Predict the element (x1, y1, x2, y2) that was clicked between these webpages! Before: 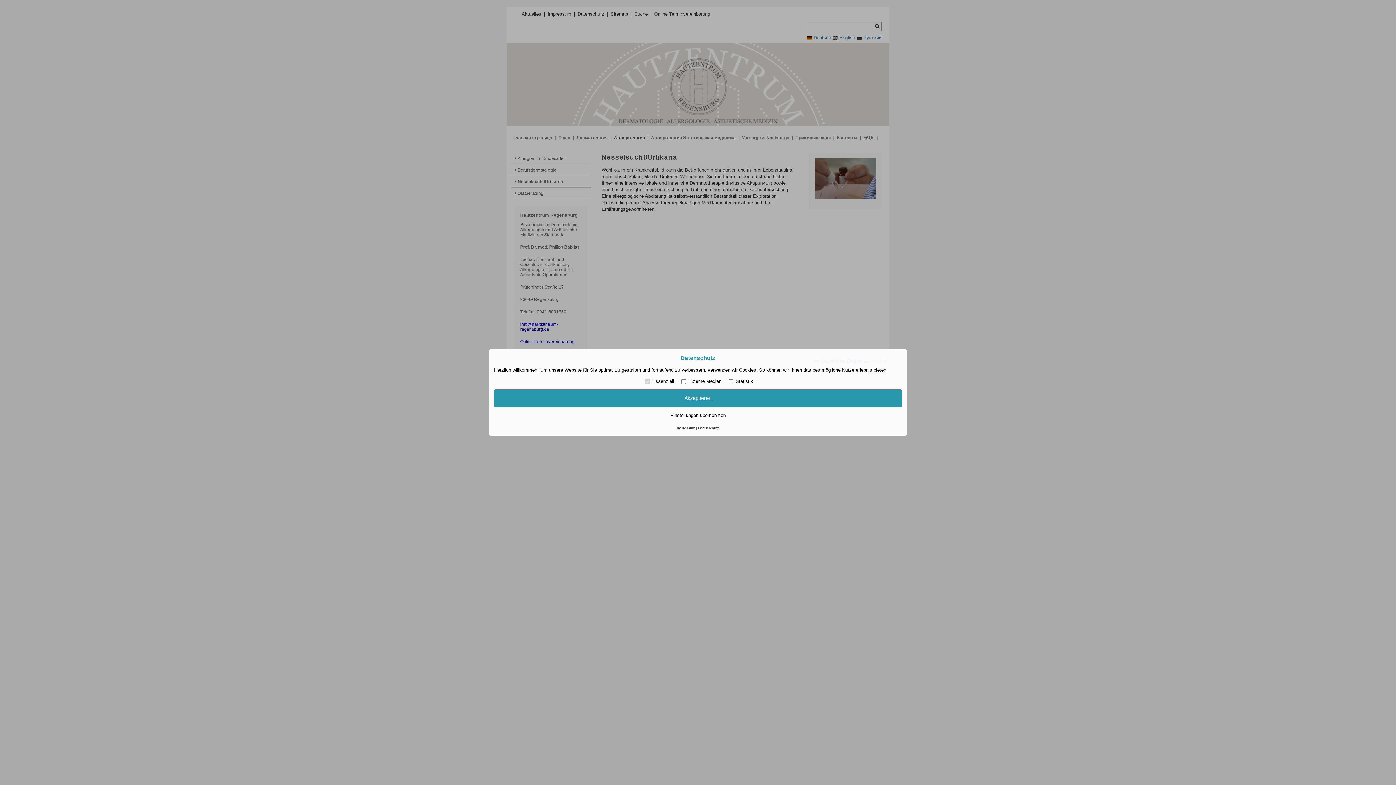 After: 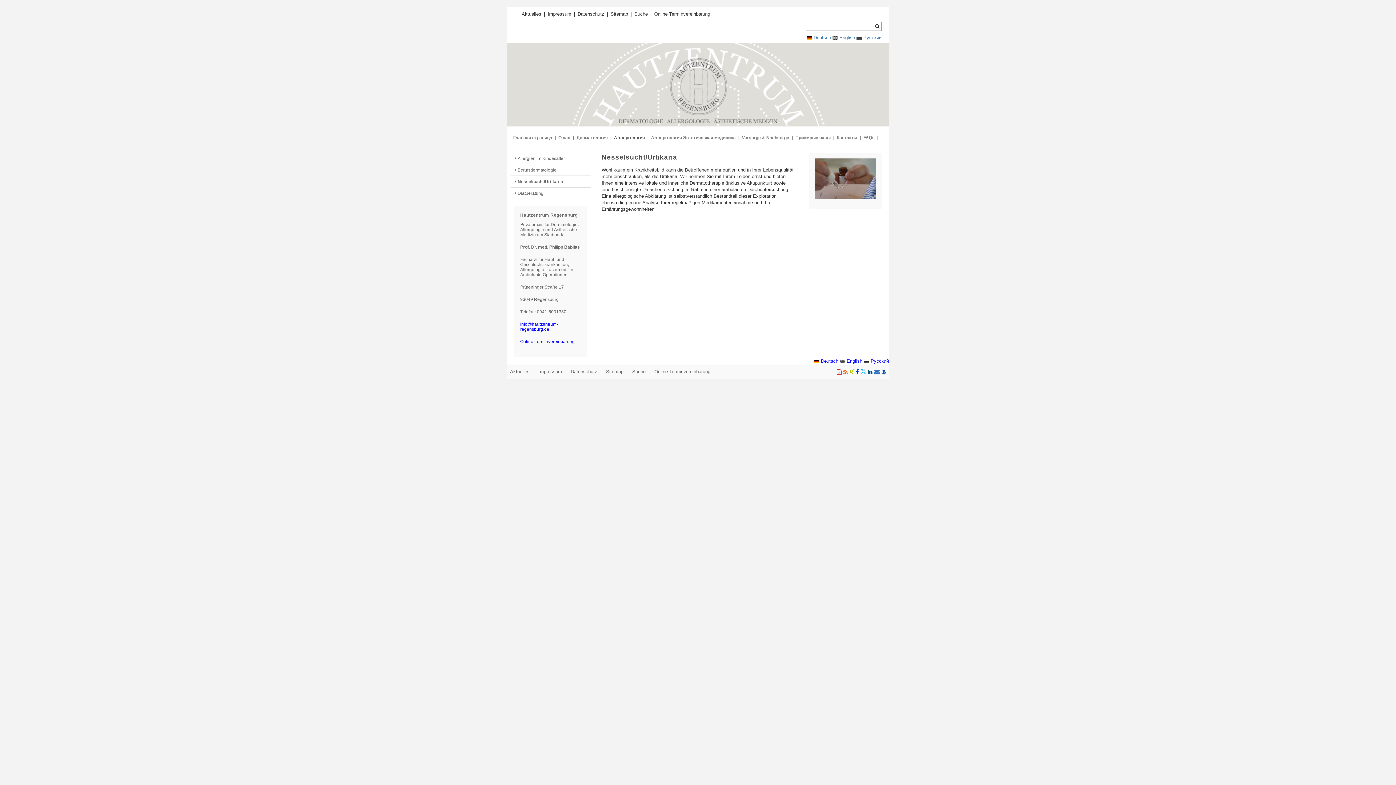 Action: label: Akzeptieren bbox: (494, 389, 902, 407)